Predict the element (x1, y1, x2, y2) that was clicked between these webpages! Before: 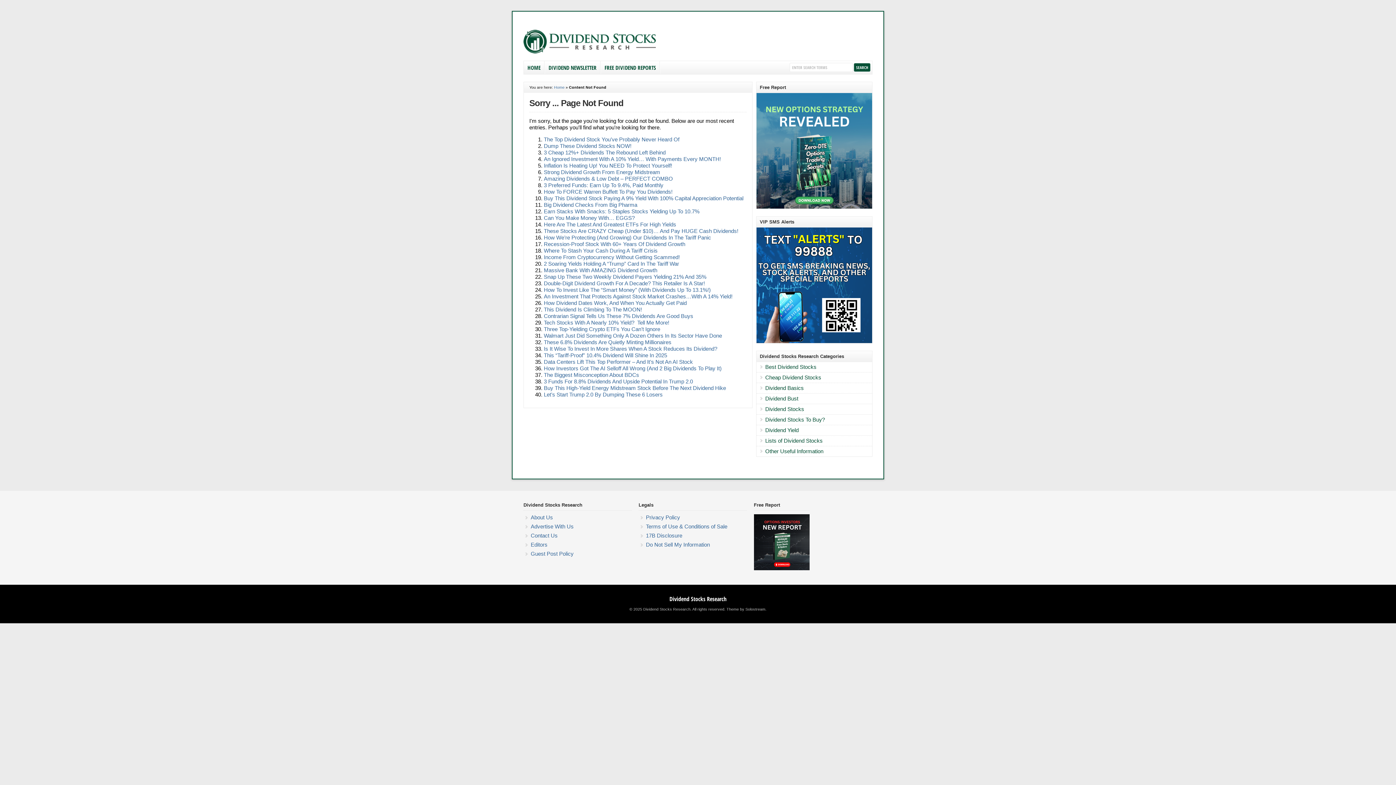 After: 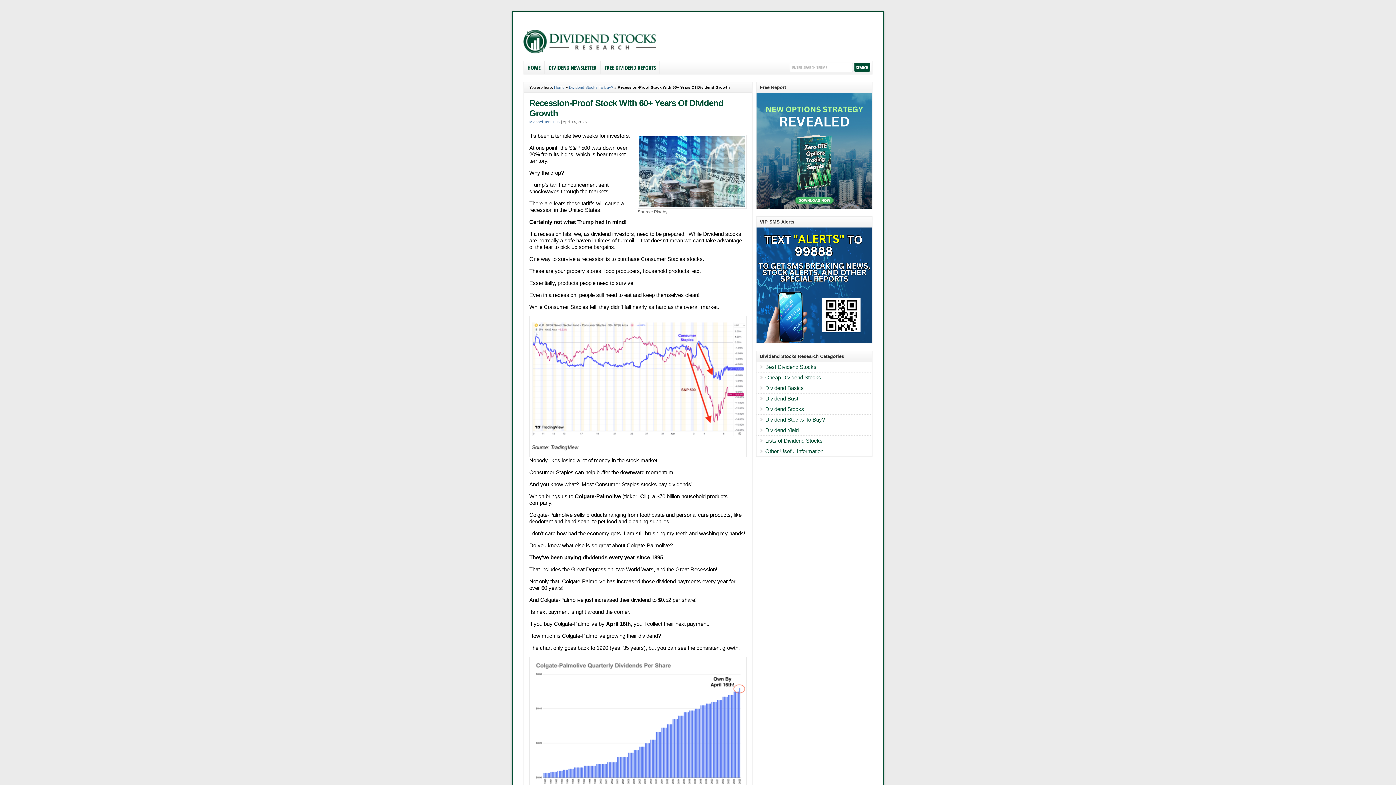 Action: bbox: (544, 241, 685, 247) label: Recession-Proof Stock With 60+ Years Of Dividend Growth